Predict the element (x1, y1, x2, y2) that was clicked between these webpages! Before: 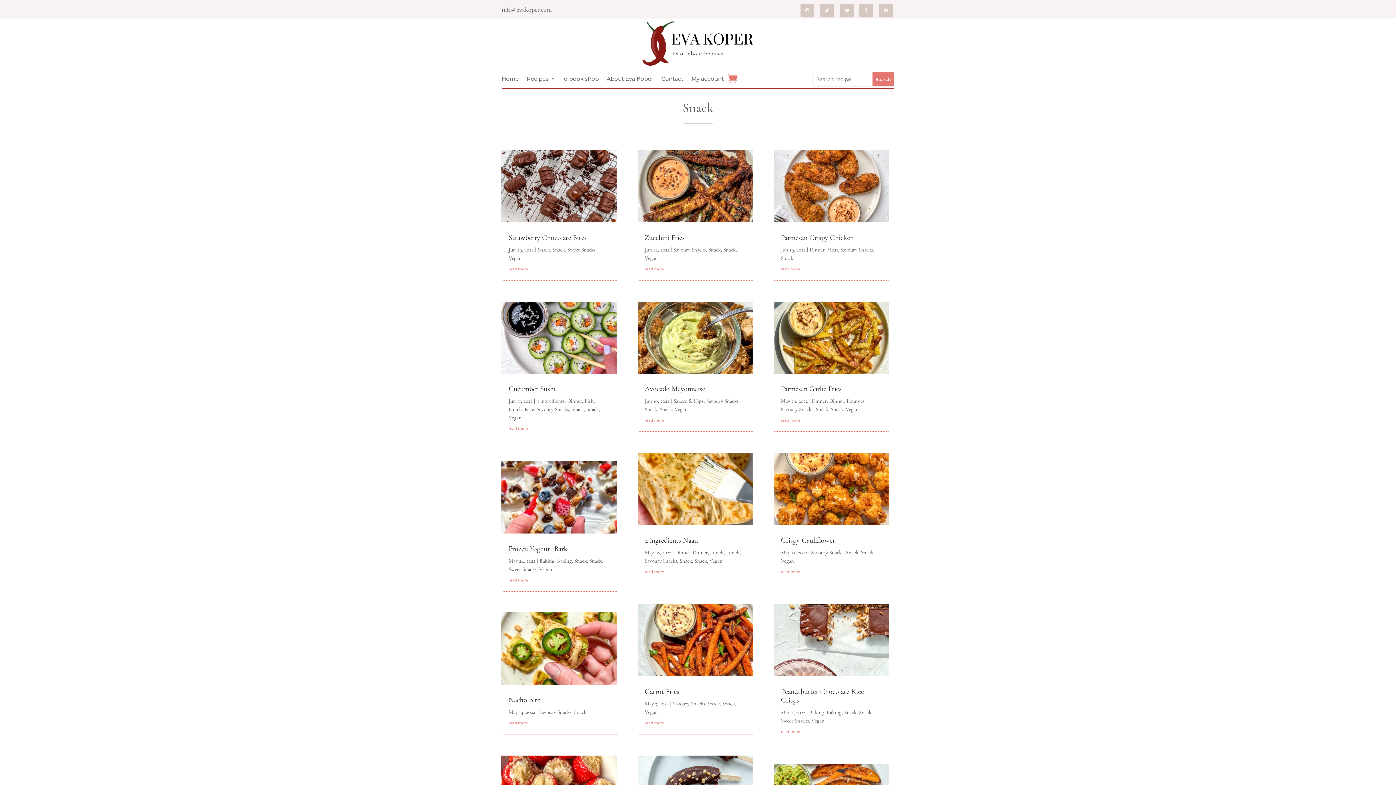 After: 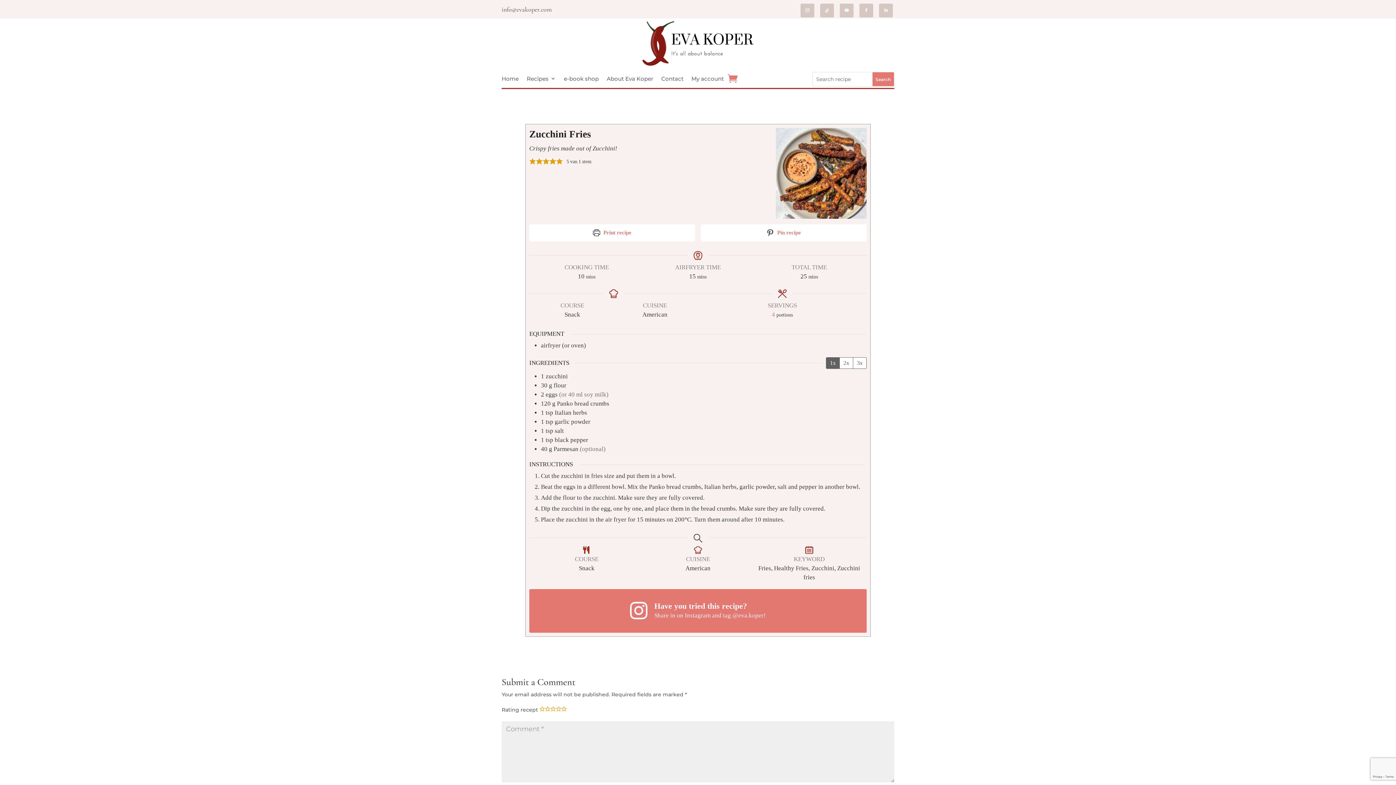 Action: label: Zucchini Fries bbox: (644, 233, 684, 242)